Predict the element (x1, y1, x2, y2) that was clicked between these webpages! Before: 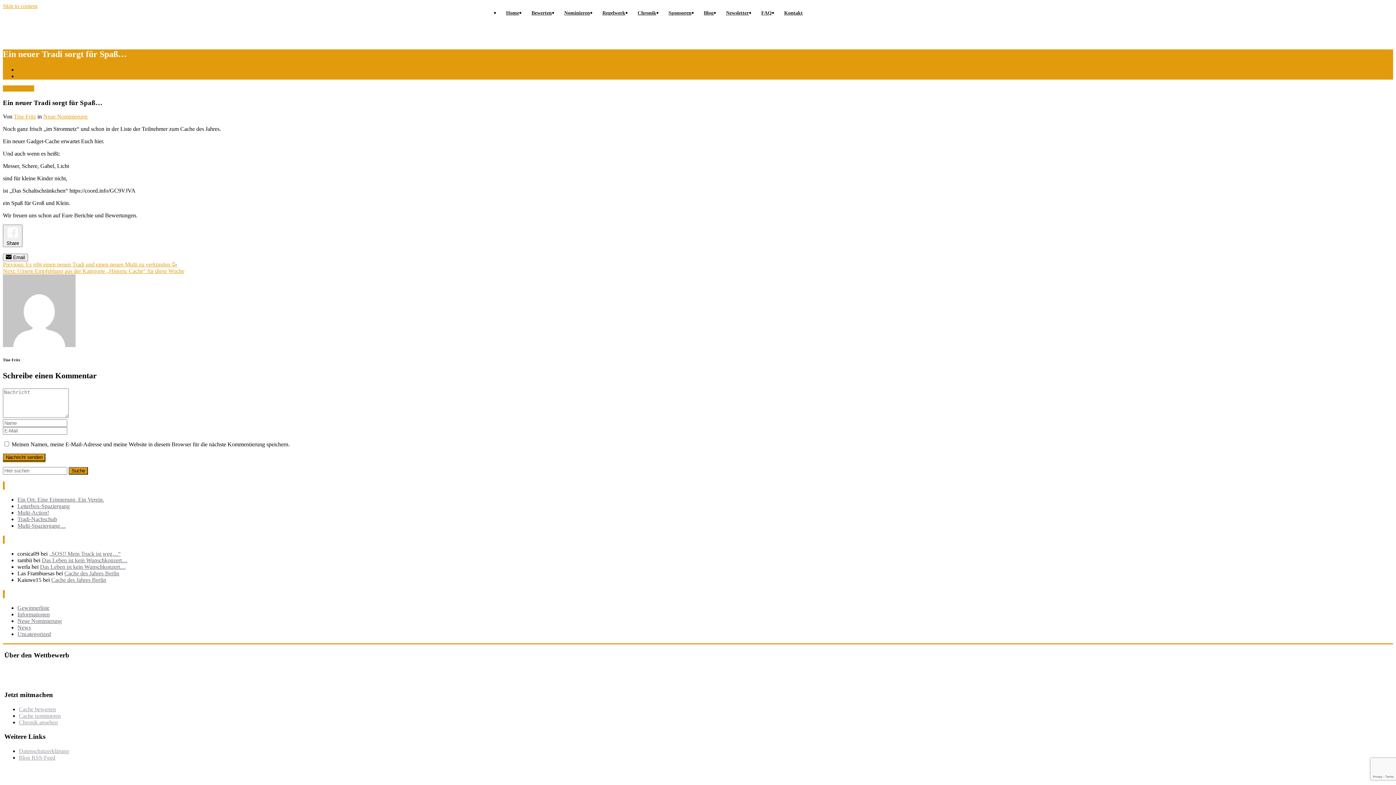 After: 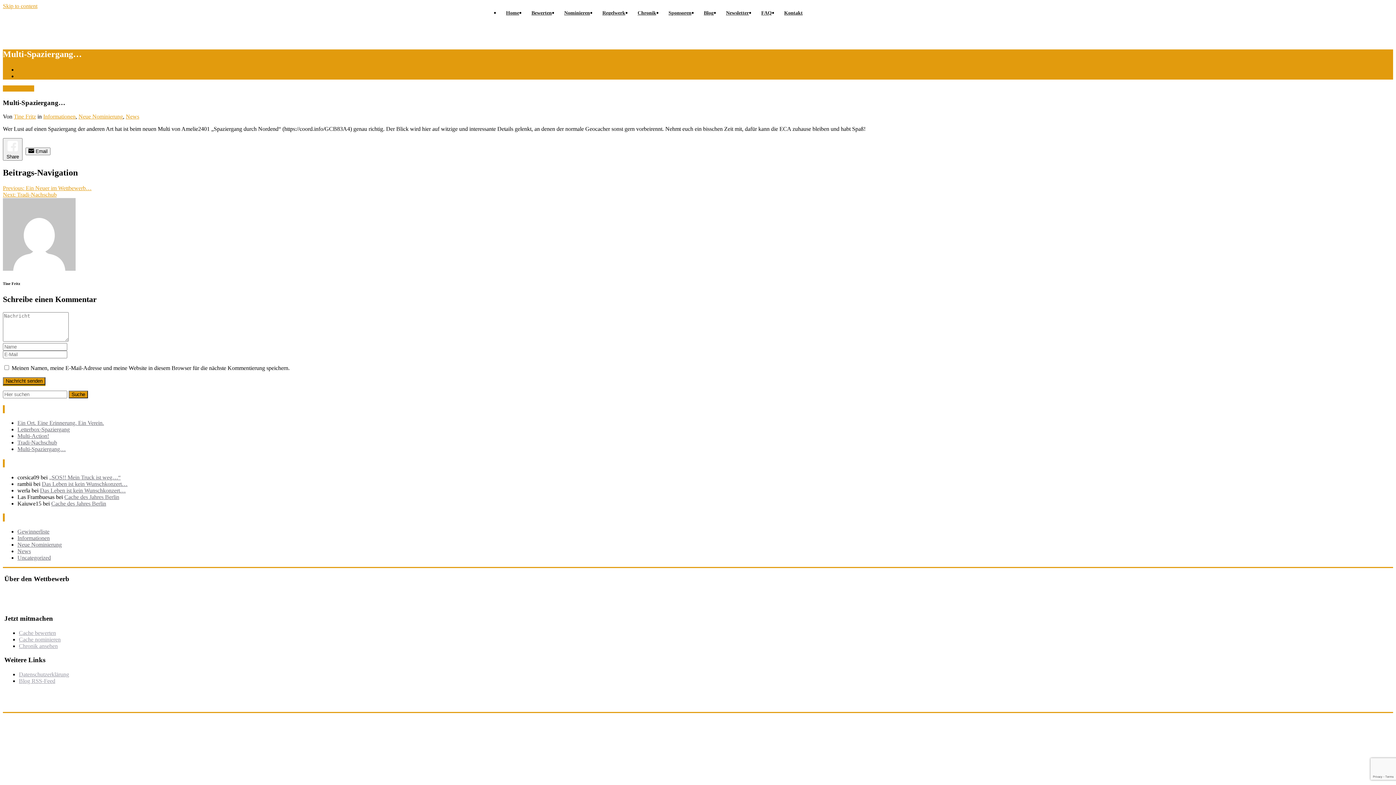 Action: bbox: (17, 522, 65, 528) label: Multi-Spaziergang…